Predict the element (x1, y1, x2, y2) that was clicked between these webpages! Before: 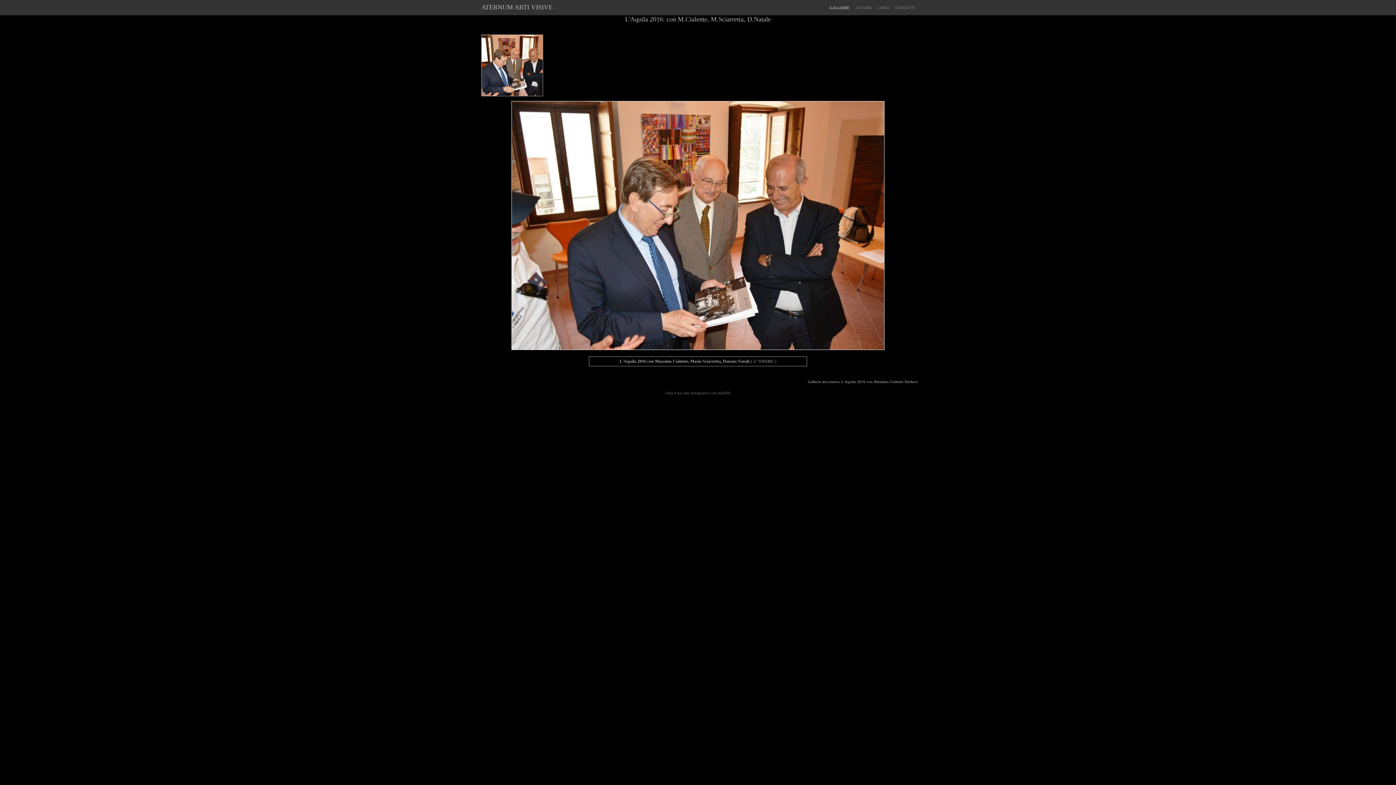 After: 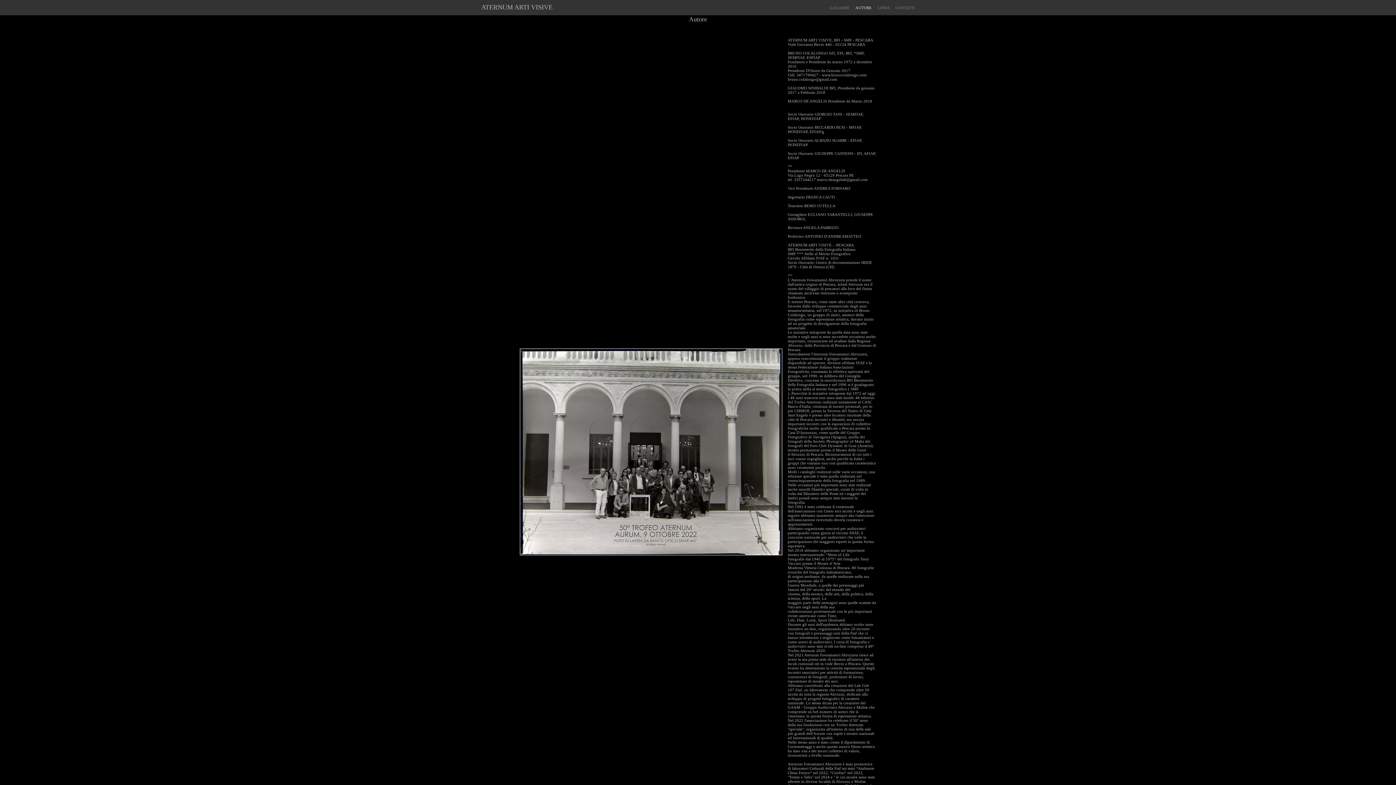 Action: label: AUTORE bbox: (855, 5, 872, 9)